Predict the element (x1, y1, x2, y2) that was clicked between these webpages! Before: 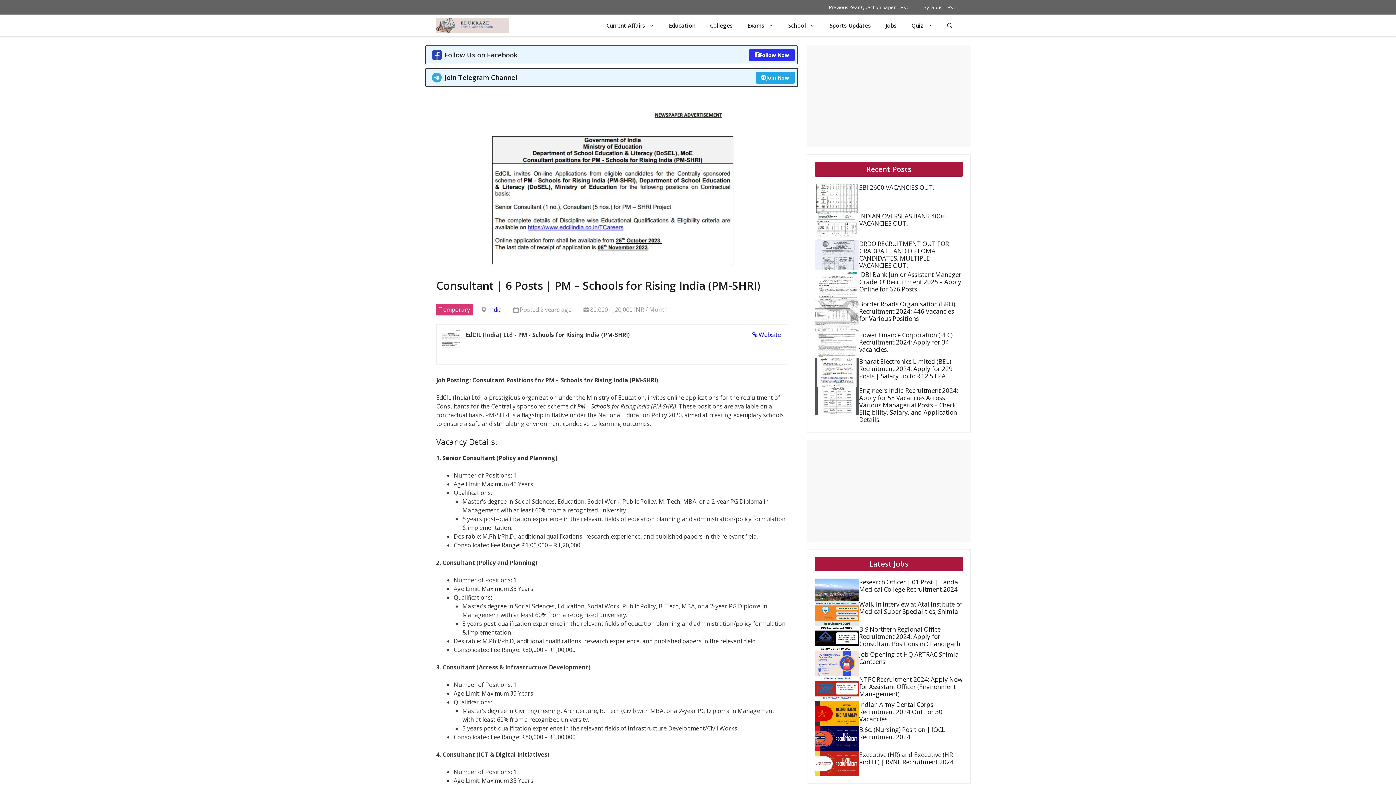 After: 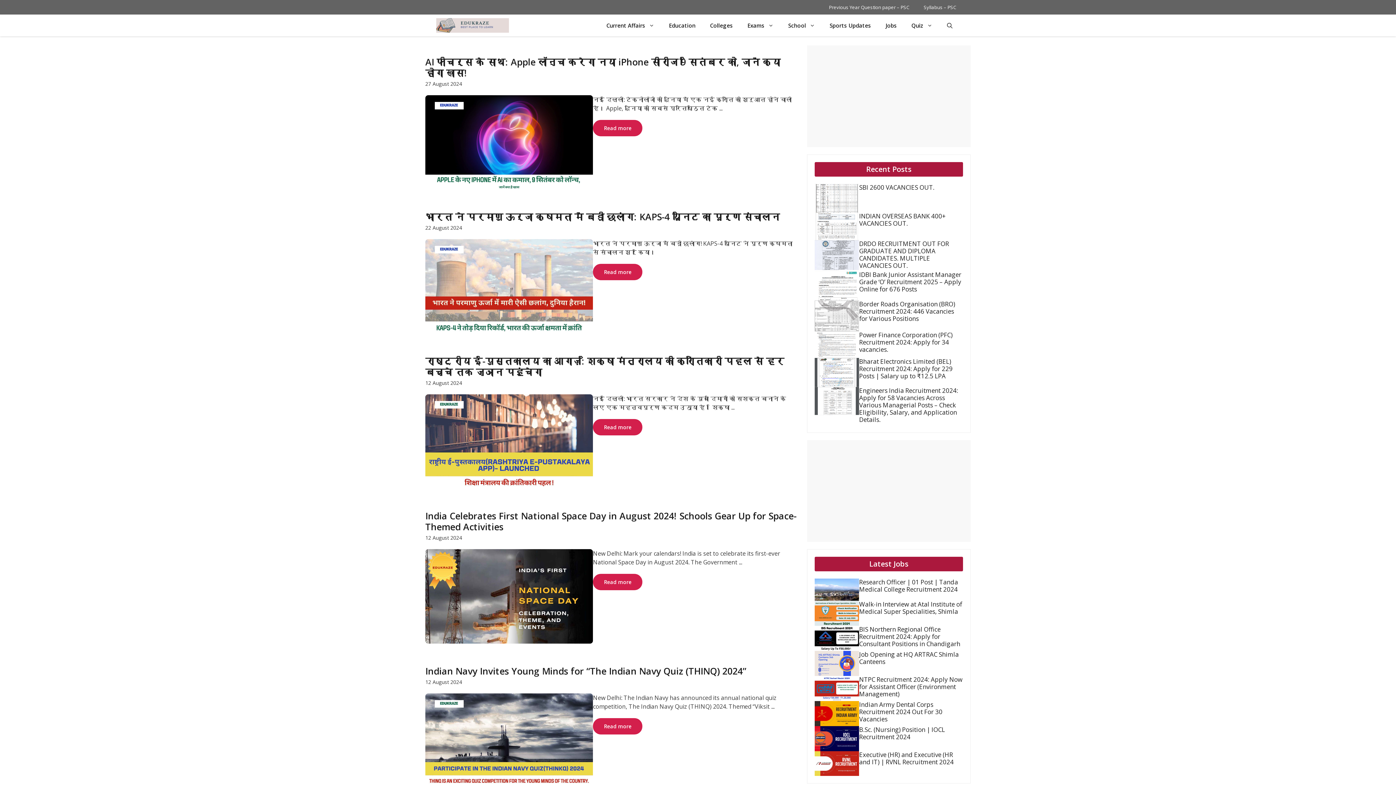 Action: bbox: (599, 14, 661, 36) label: Current Affairs